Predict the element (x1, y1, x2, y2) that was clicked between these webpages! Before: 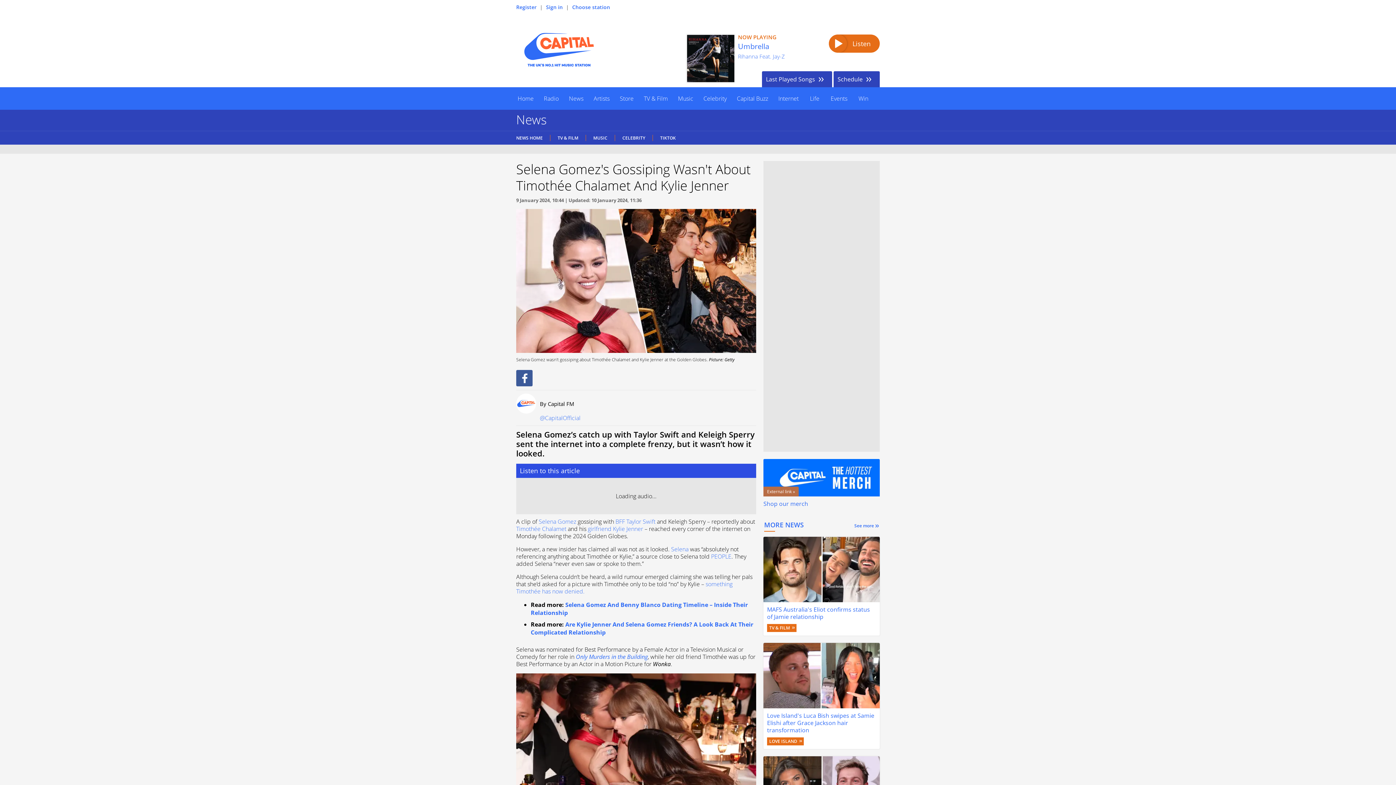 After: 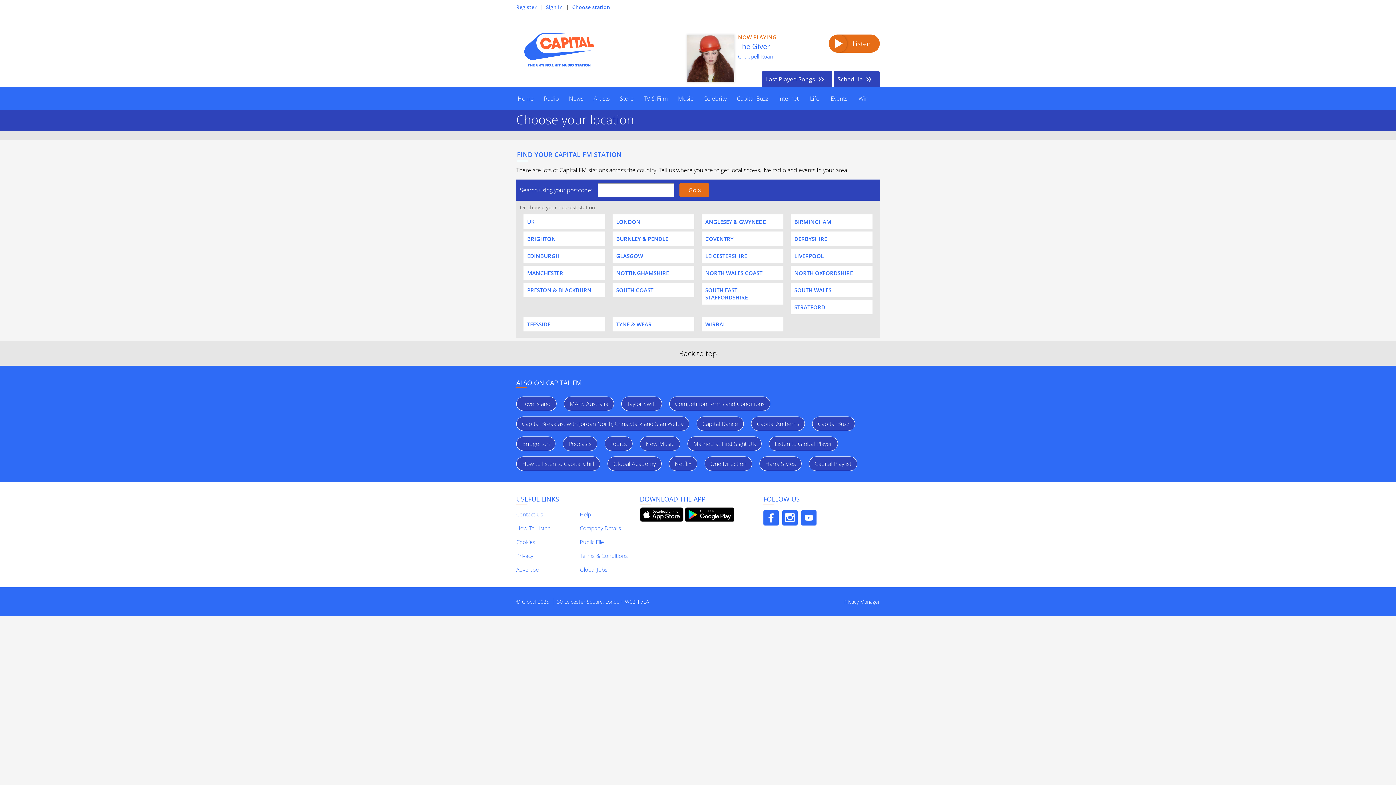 Action: label: Schedule bbox: (833, 71, 880, 87)